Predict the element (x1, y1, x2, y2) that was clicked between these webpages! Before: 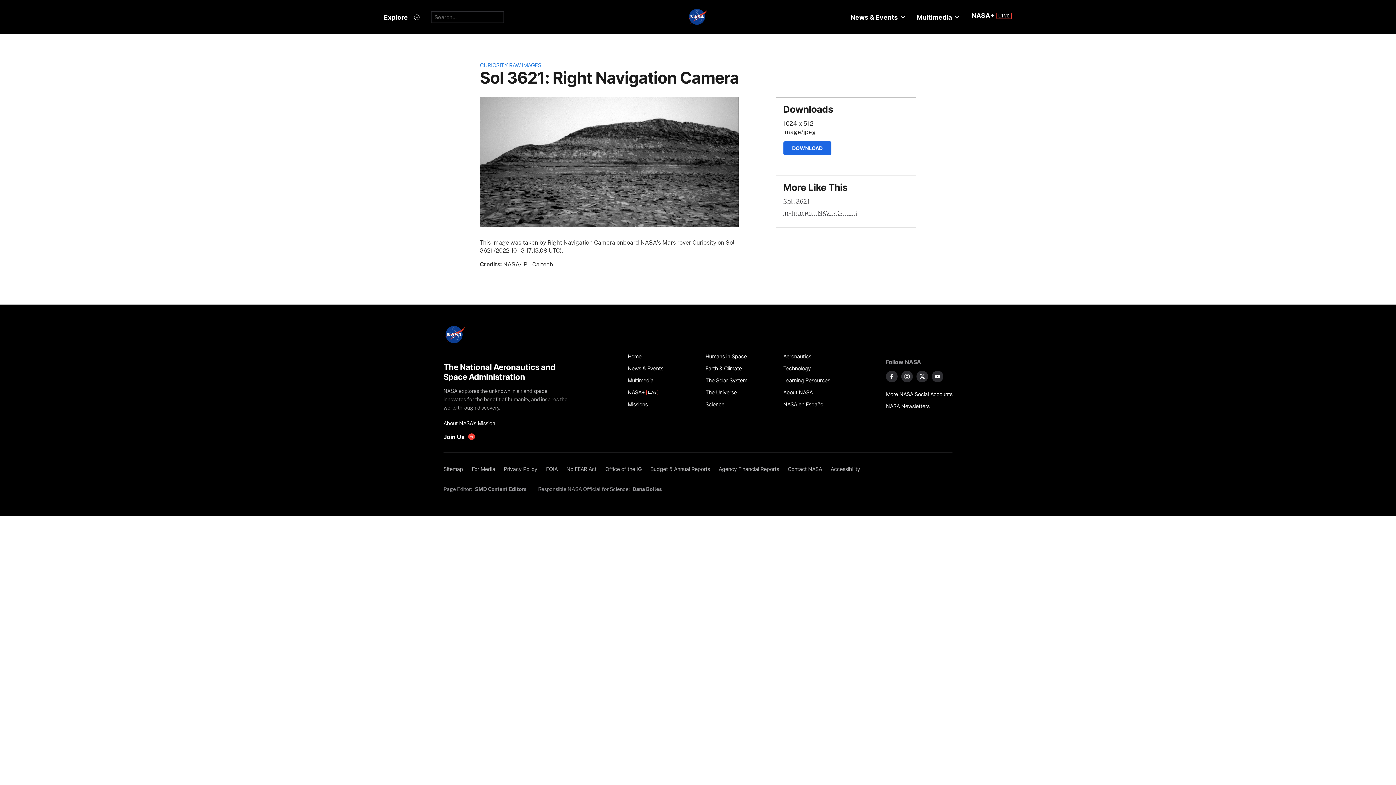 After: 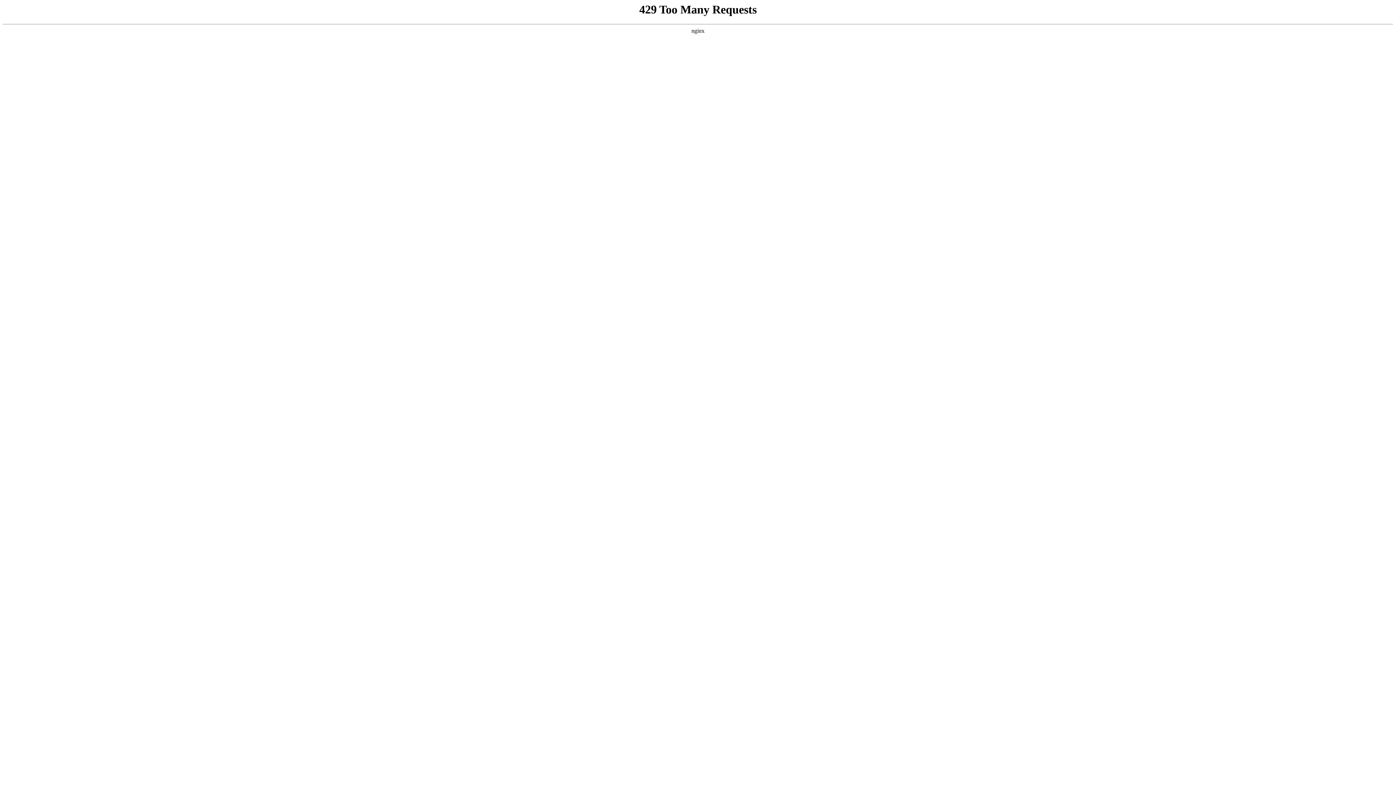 Action: bbox: (783, 398, 853, 410) label: NASA en Español